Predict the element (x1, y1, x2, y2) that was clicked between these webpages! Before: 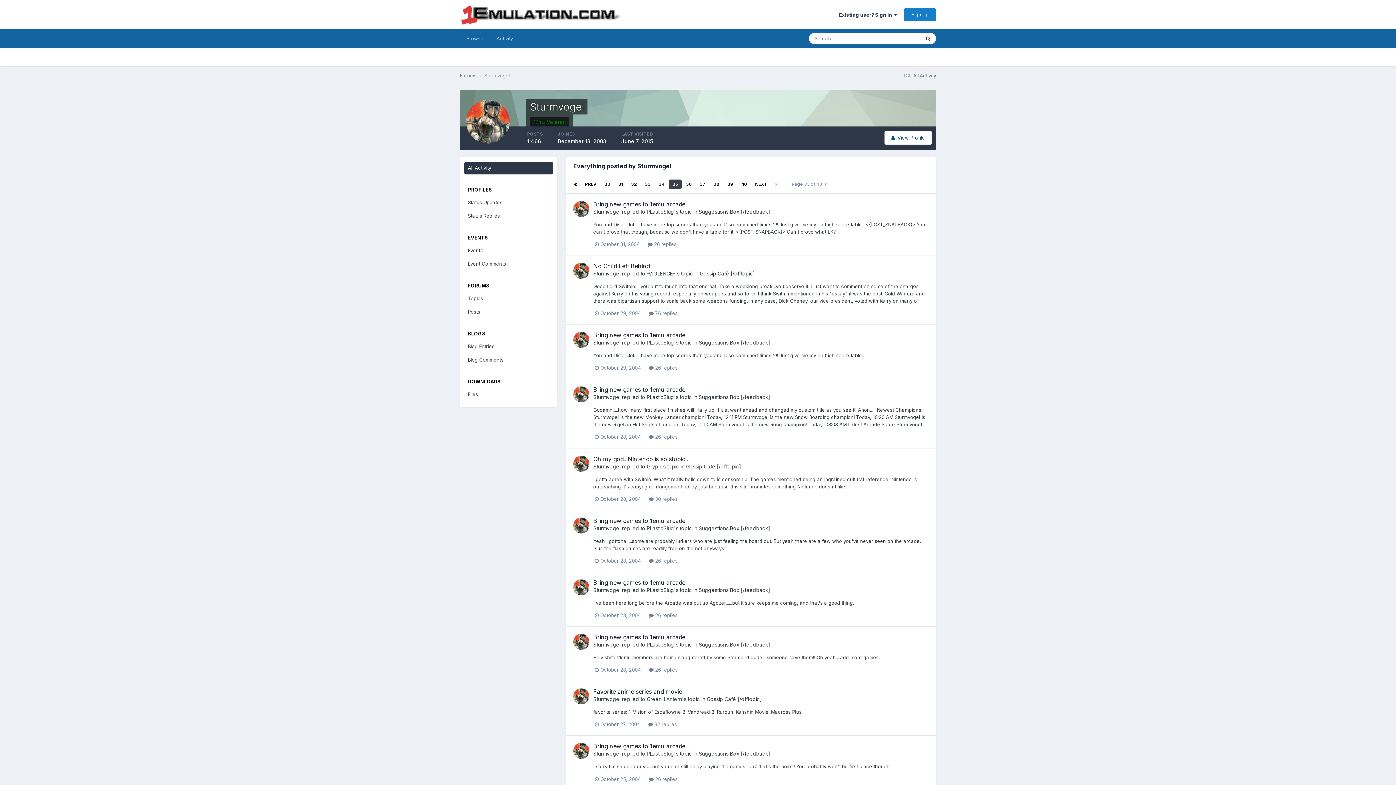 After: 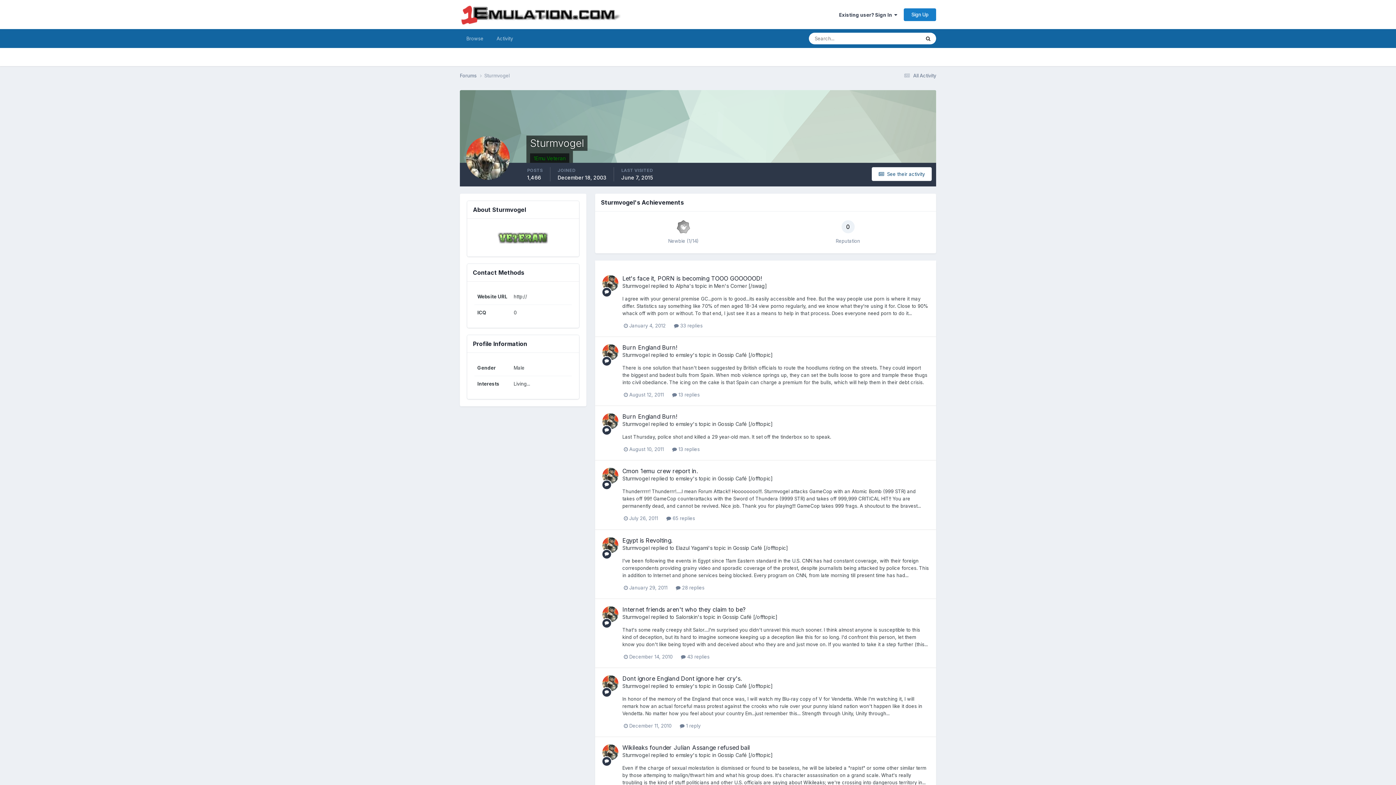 Action: bbox: (573, 517, 589, 533)